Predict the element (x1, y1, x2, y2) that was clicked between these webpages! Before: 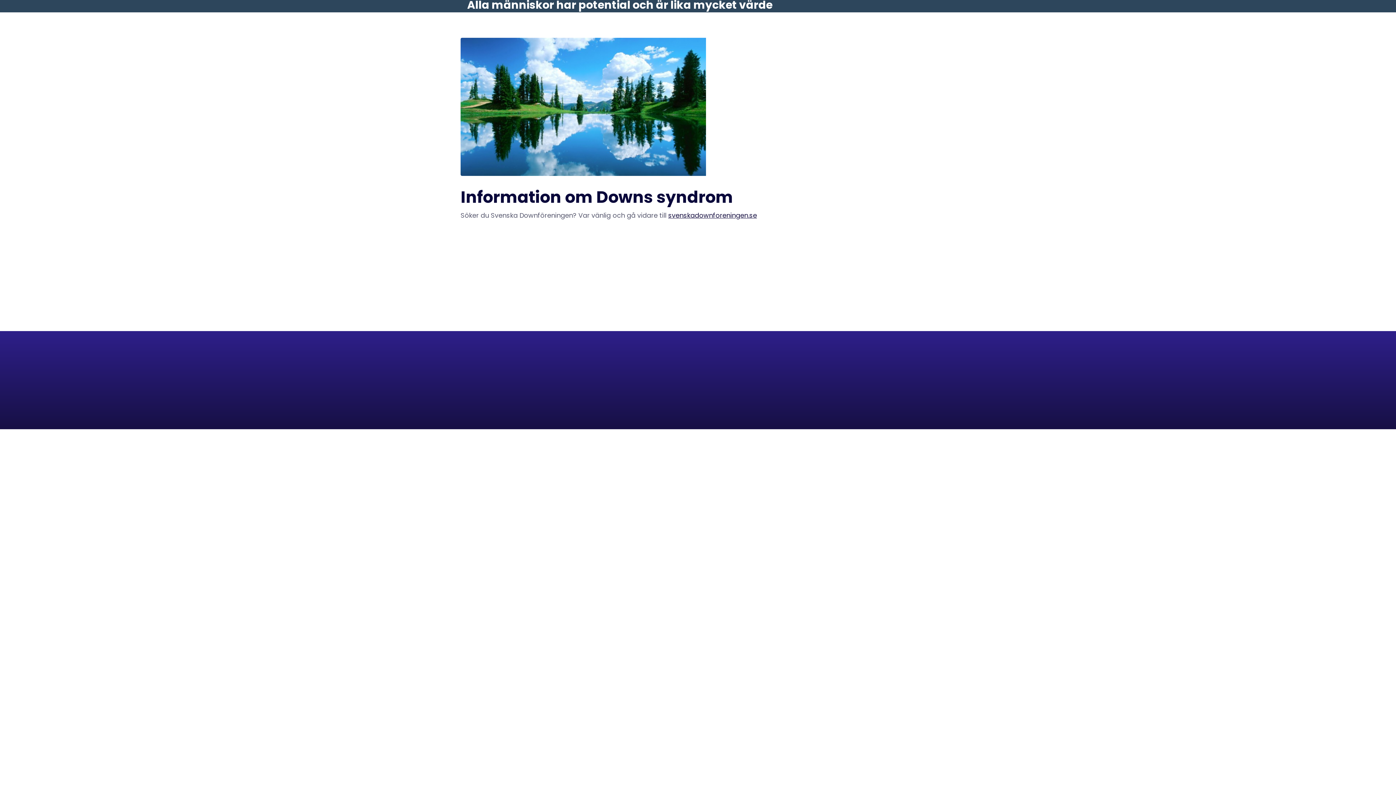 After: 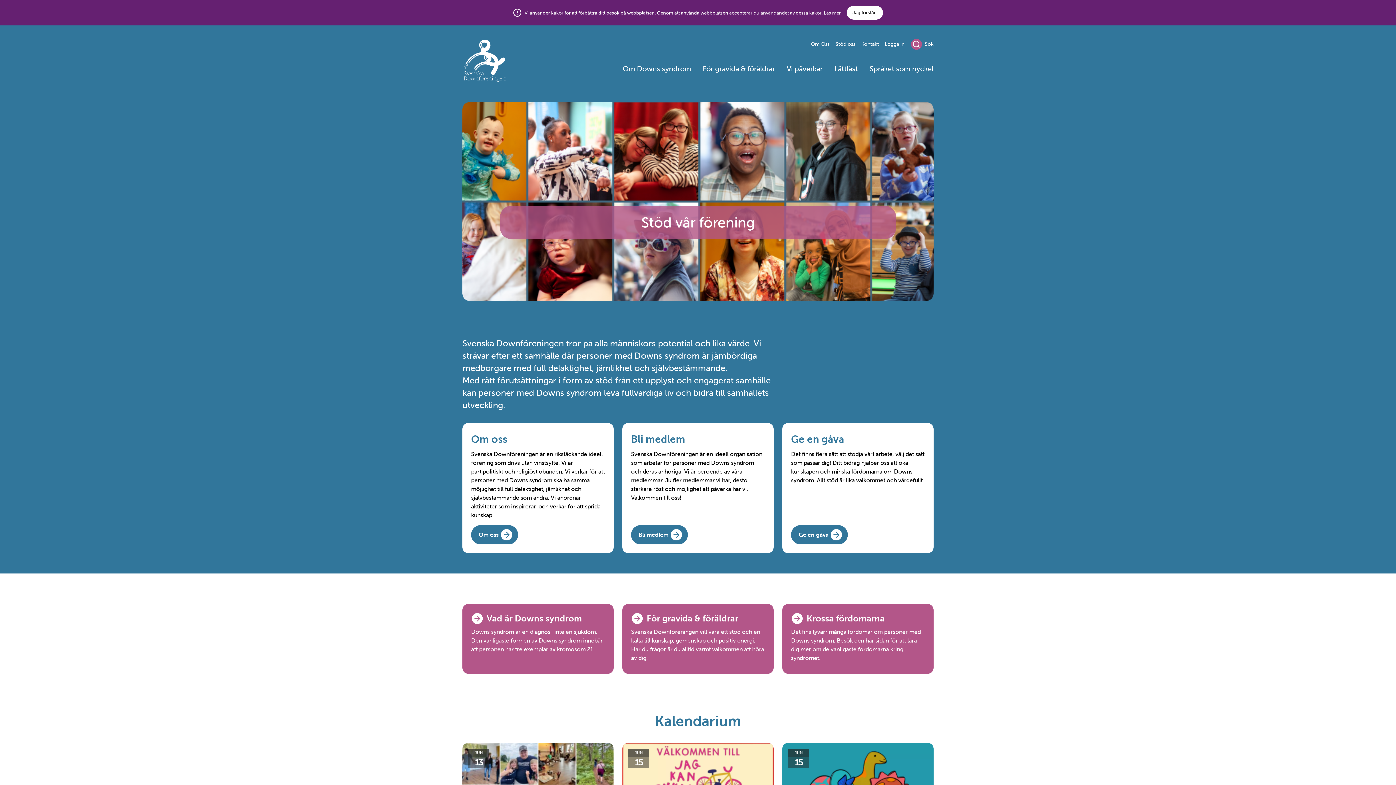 Action: bbox: (668, 210, 757, 220) label: svenskadownforeningen.se